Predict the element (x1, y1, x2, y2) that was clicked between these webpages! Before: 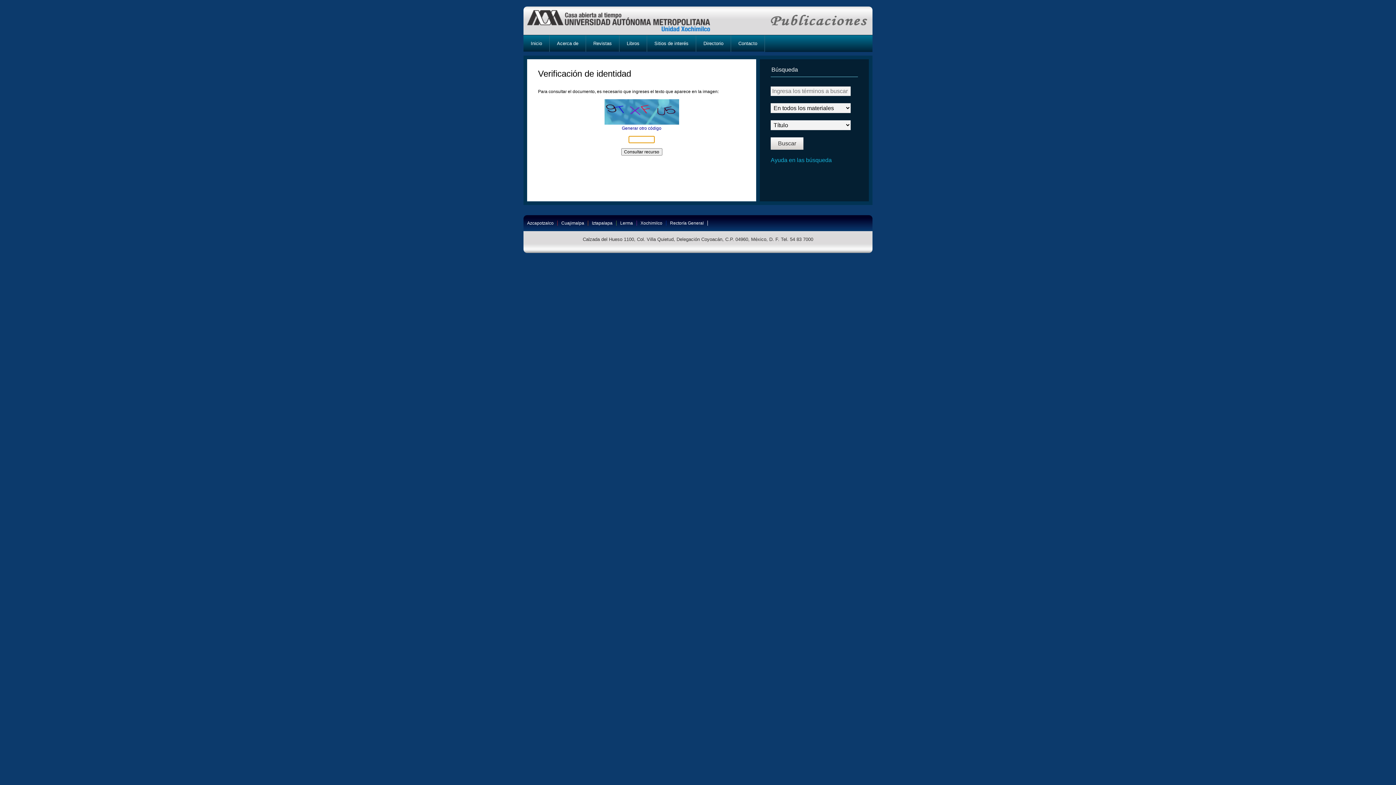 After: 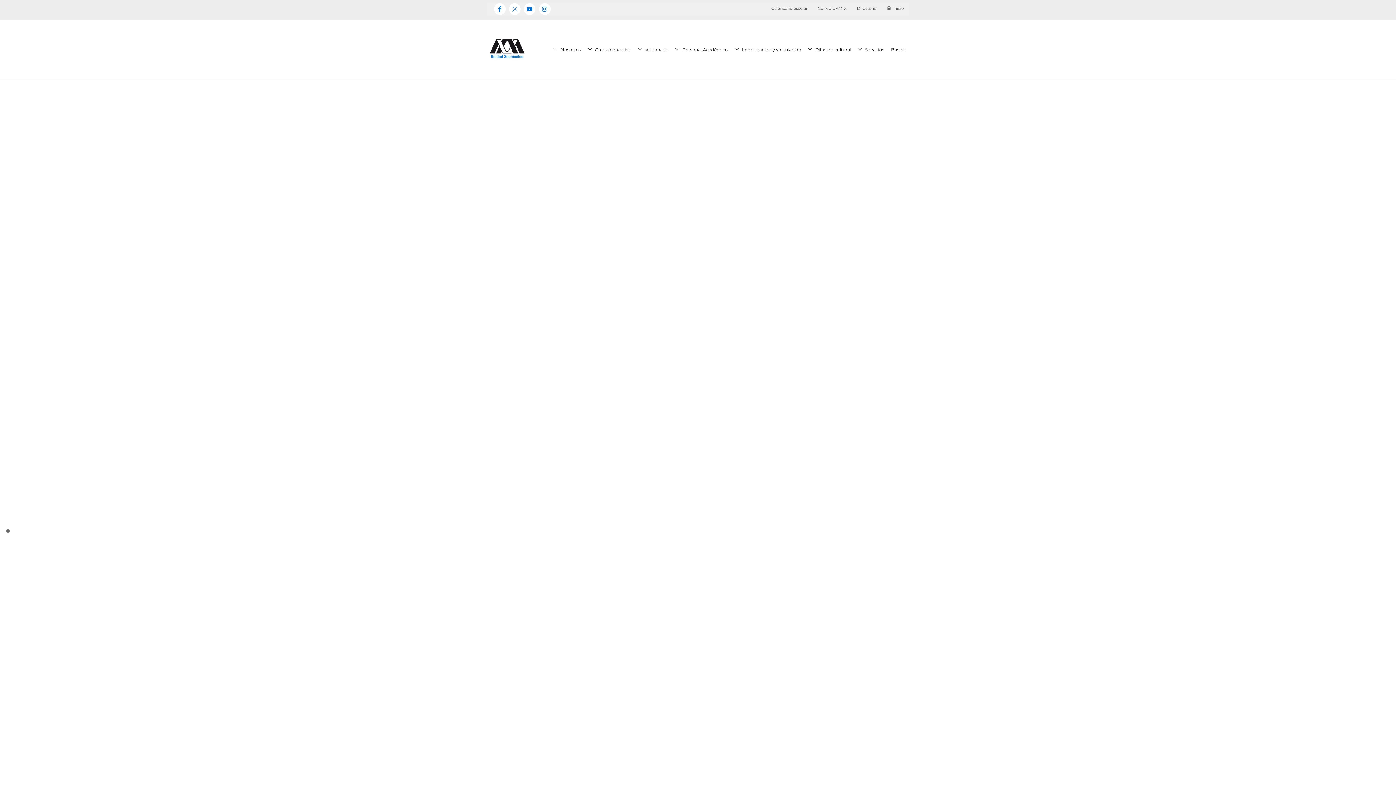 Action: bbox: (527, 10, 724, 31) label: UAM-X